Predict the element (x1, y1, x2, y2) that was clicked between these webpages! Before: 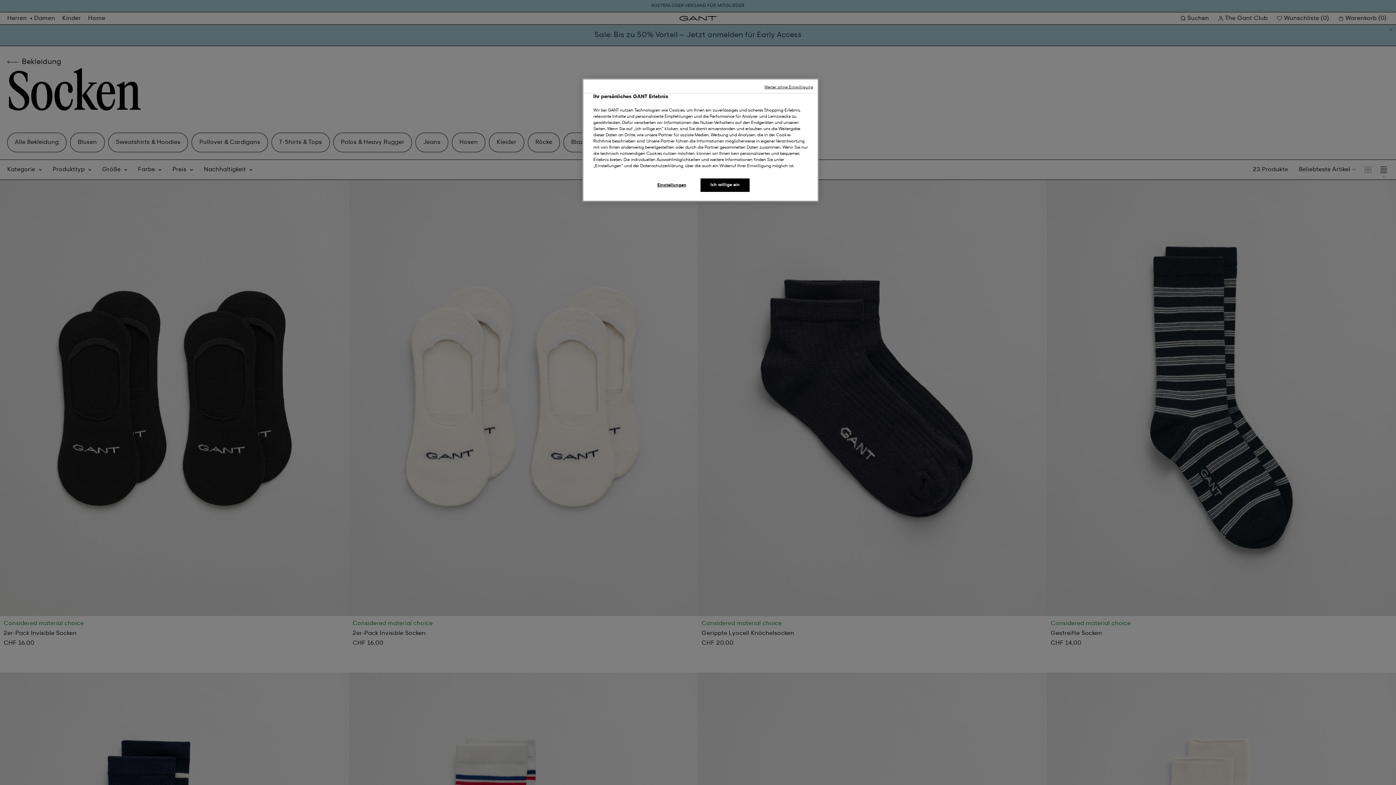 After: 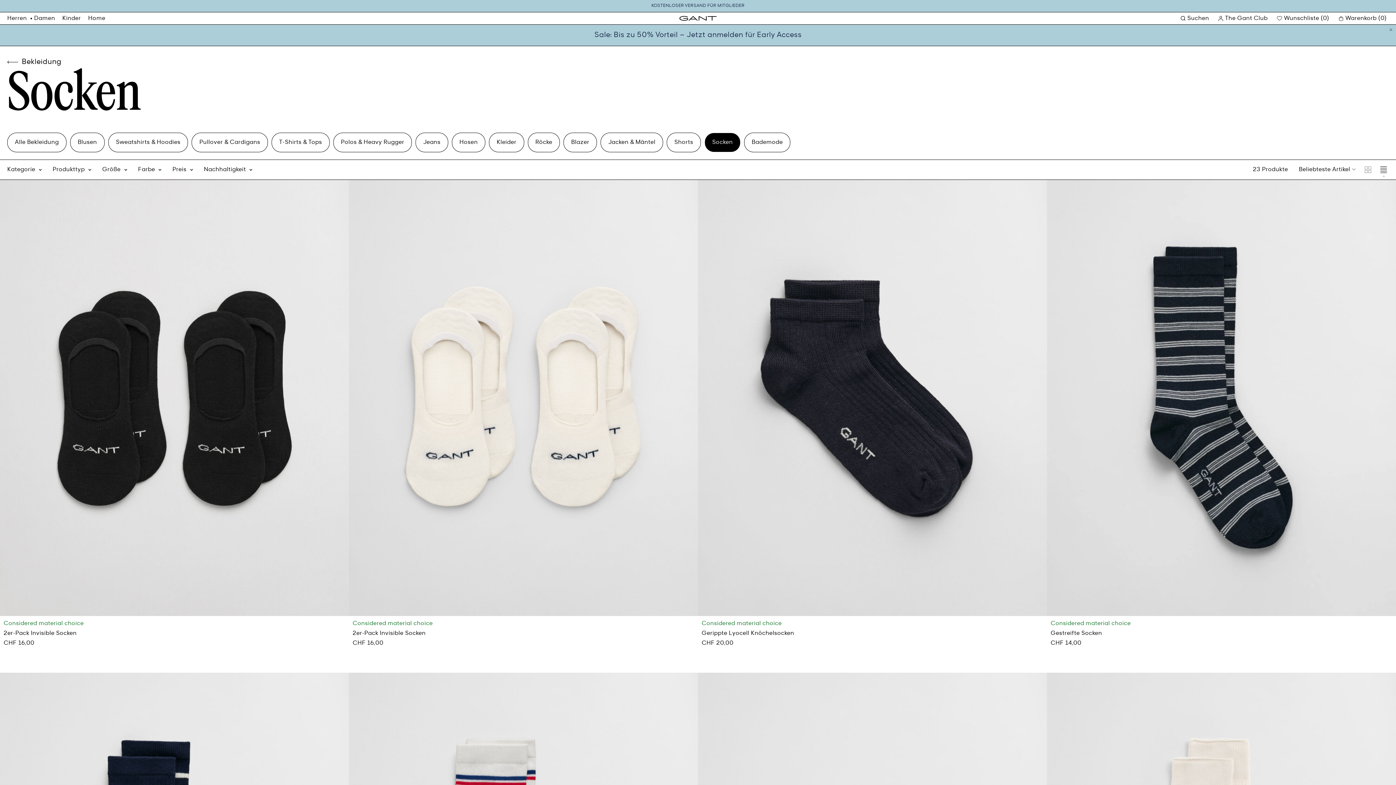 Action: label: Weiter ohne Einwilligung bbox: (764, 84, 813, 90)